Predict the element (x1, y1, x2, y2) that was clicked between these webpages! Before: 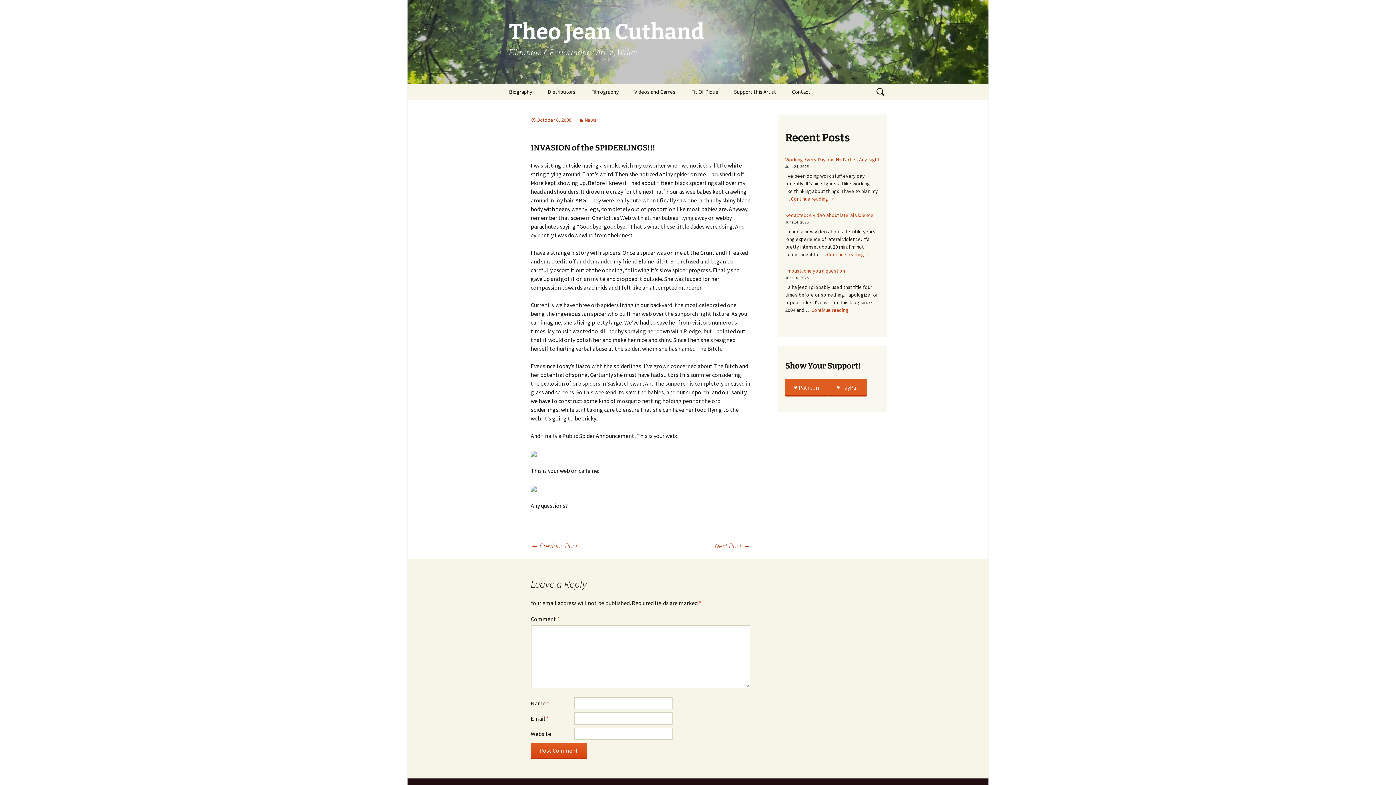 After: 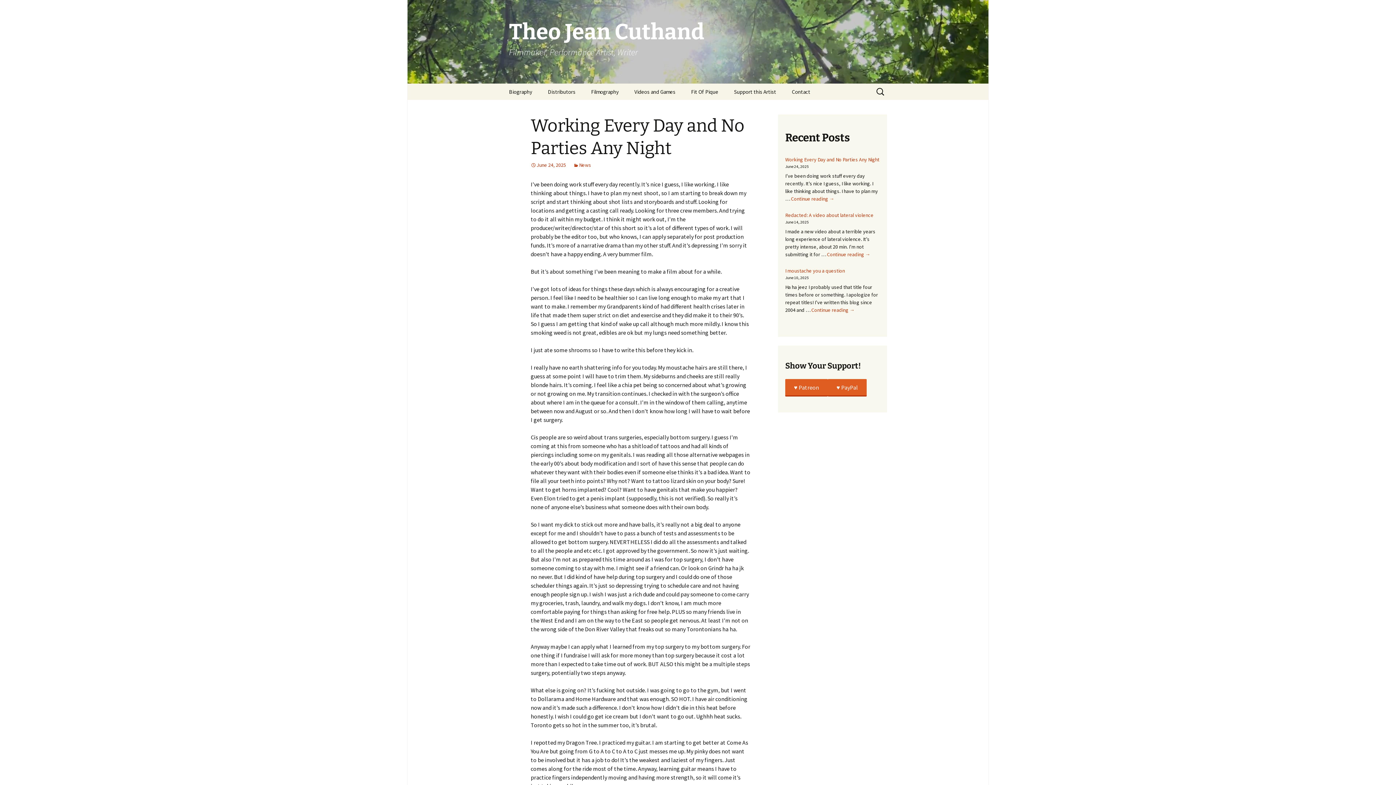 Action: bbox: (785, 156, 879, 162) label: Working Every Day and No Parties Any Night